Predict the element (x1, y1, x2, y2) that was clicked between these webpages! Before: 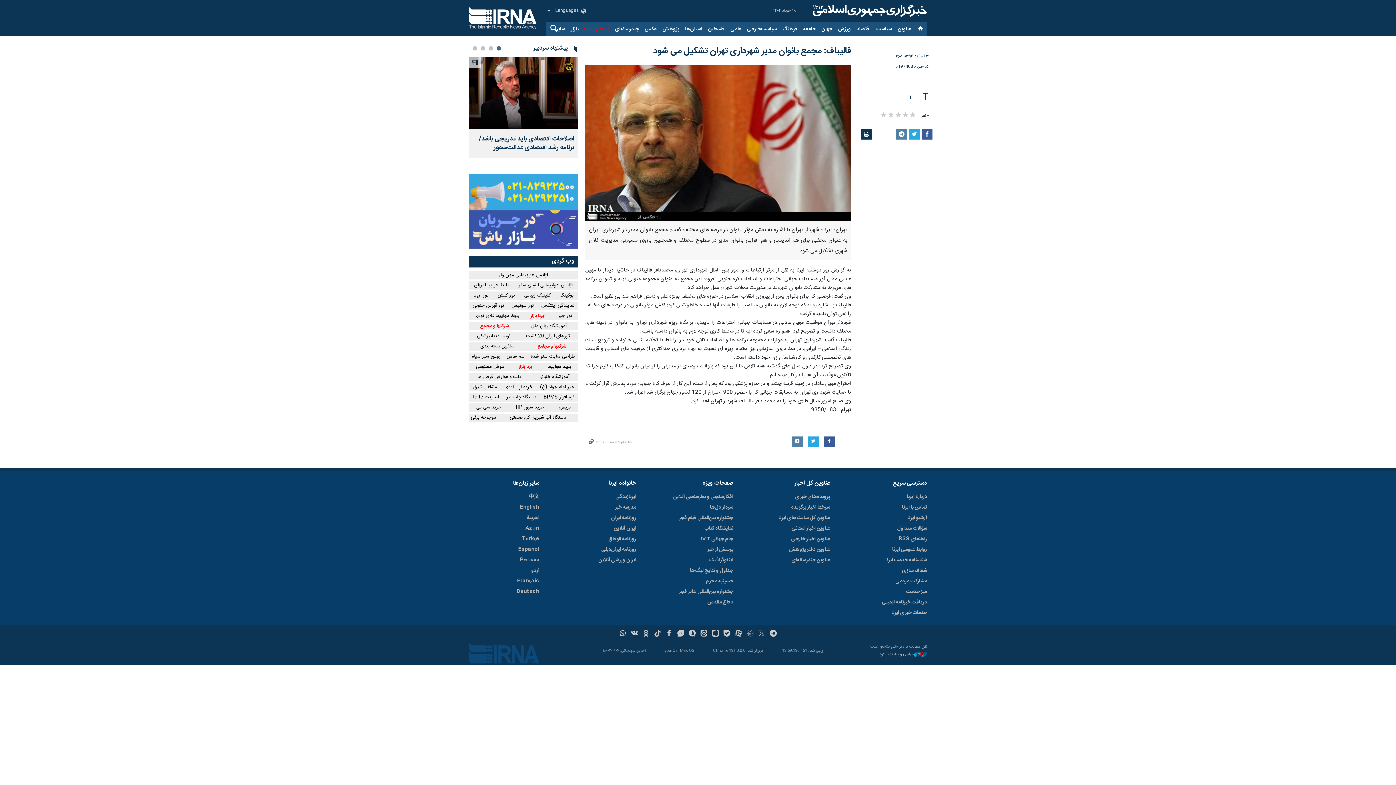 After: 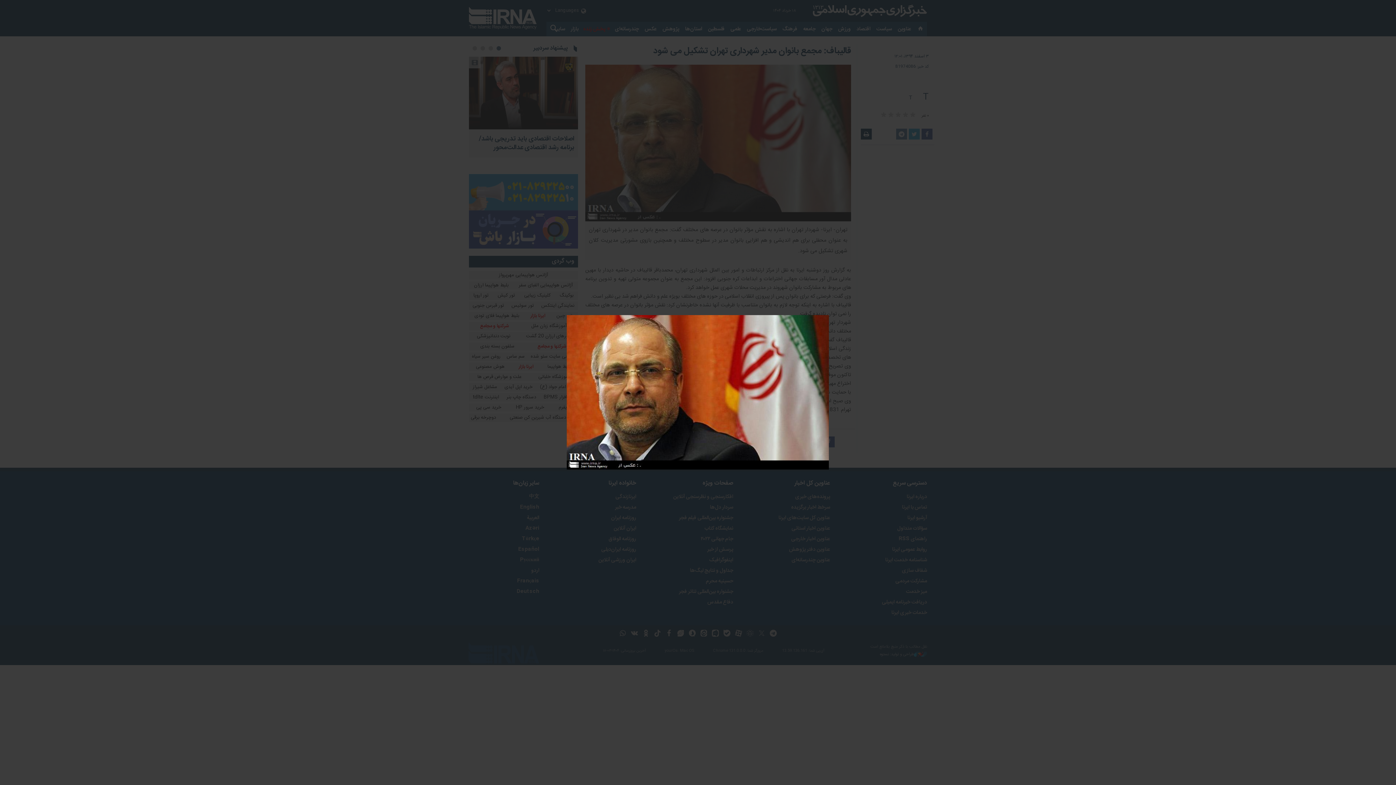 Action: bbox: (585, 64, 851, 221)